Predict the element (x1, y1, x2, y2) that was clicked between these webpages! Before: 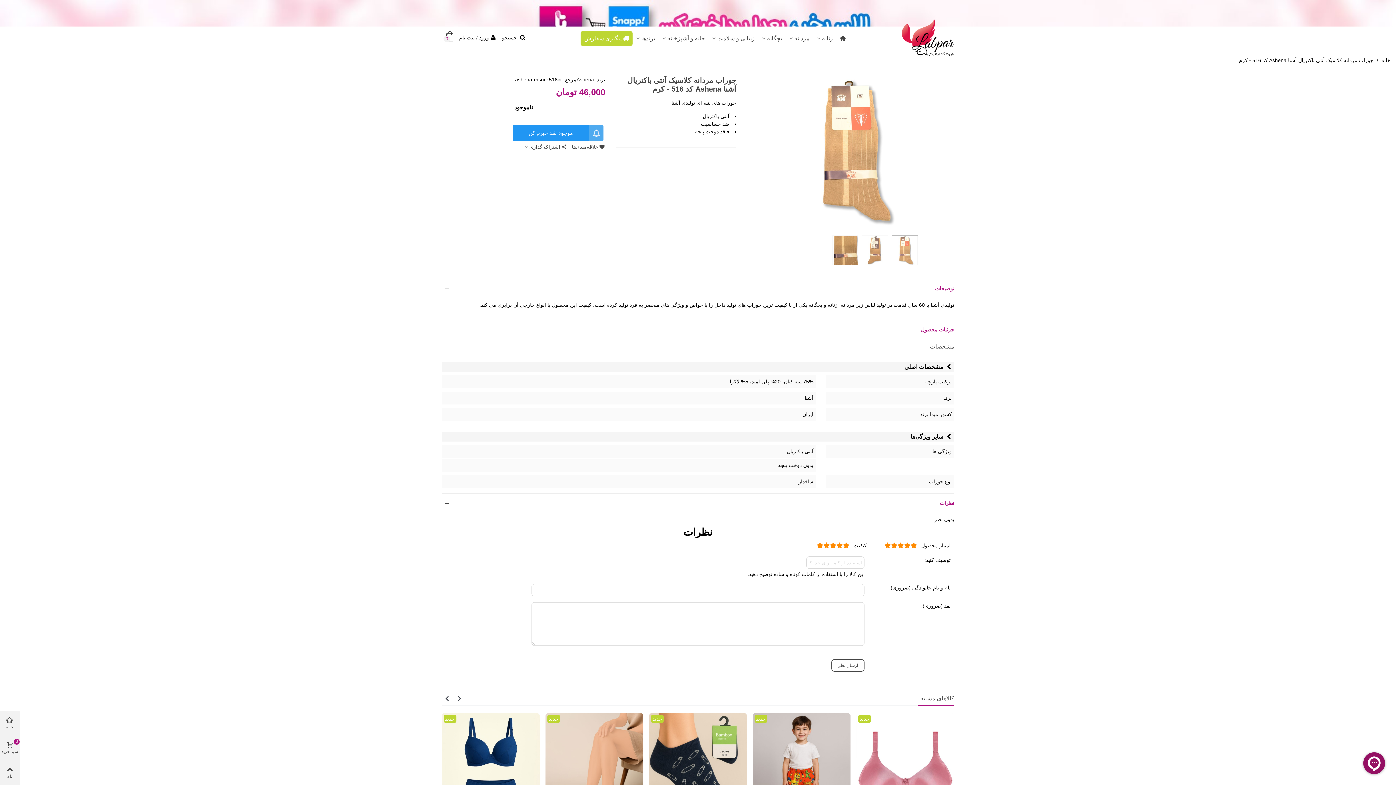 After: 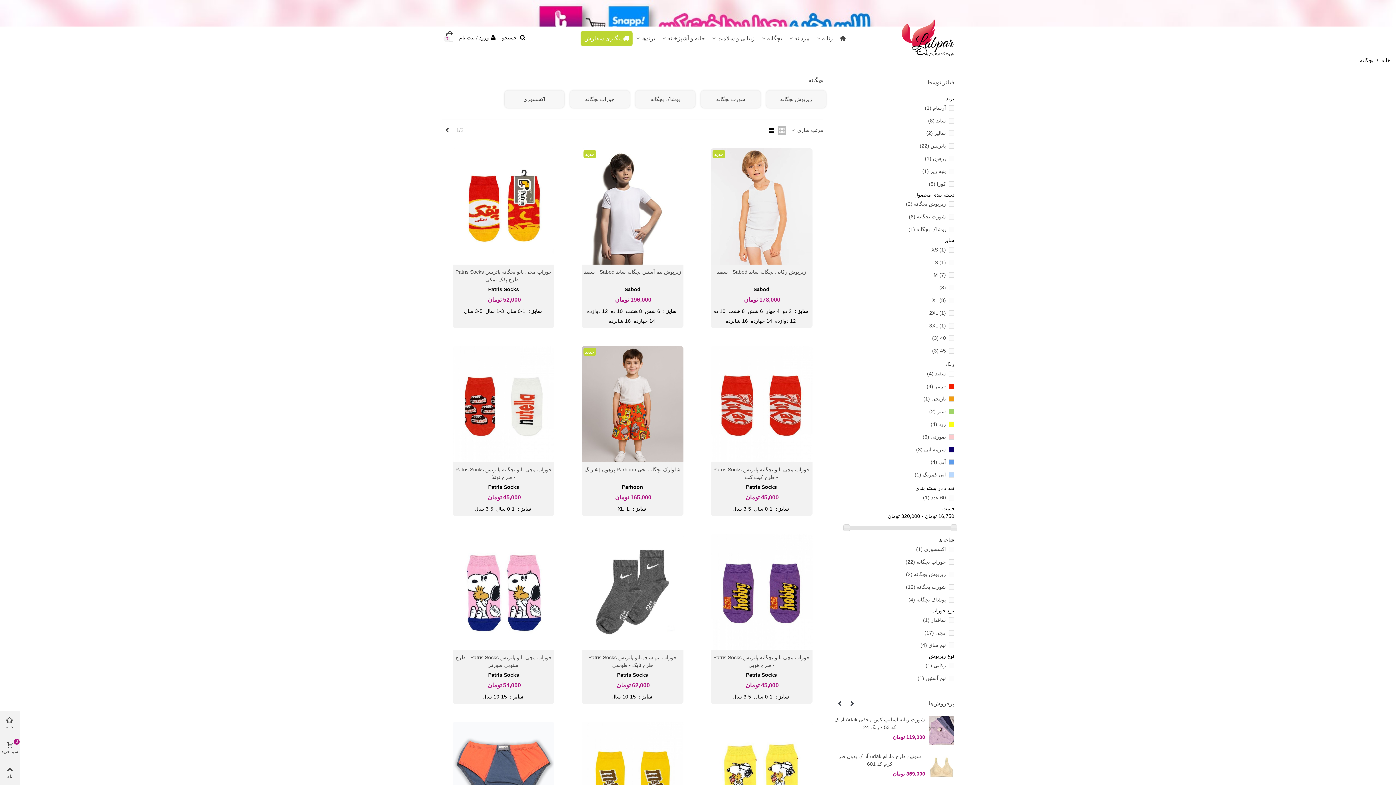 Action: label: بچگانه bbox: (758, 31, 785, 45)